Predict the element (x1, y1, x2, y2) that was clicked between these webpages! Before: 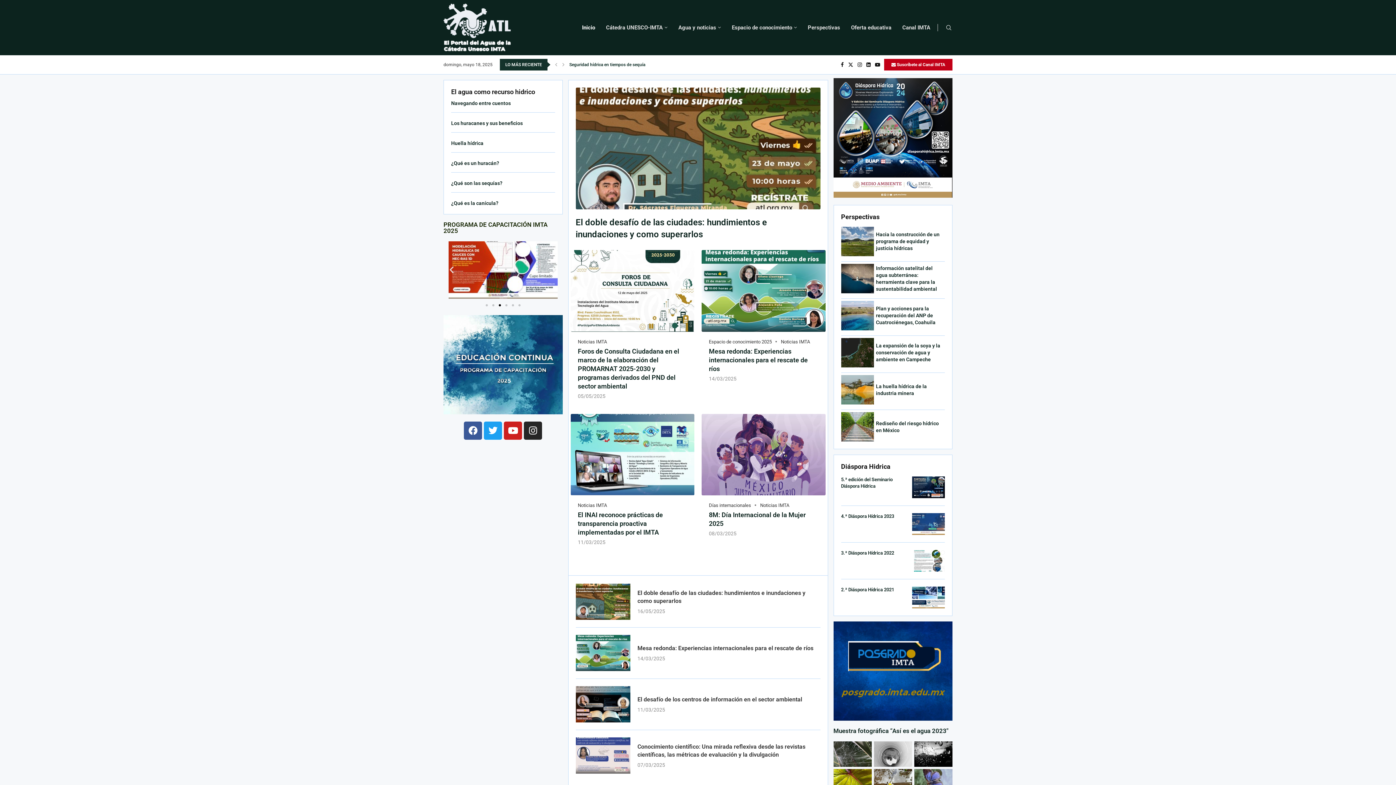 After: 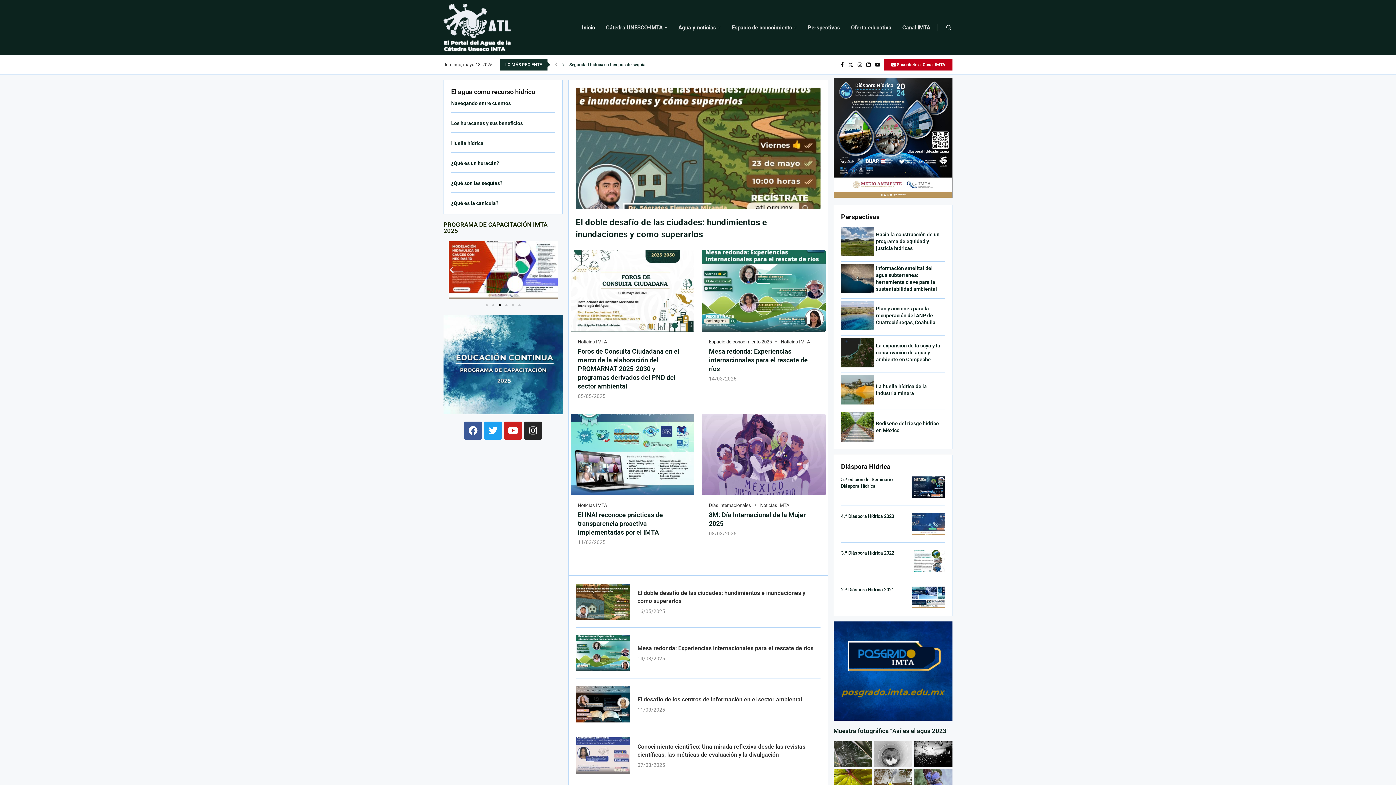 Action: bbox: (560, 58, 566, 70) label: Next slide